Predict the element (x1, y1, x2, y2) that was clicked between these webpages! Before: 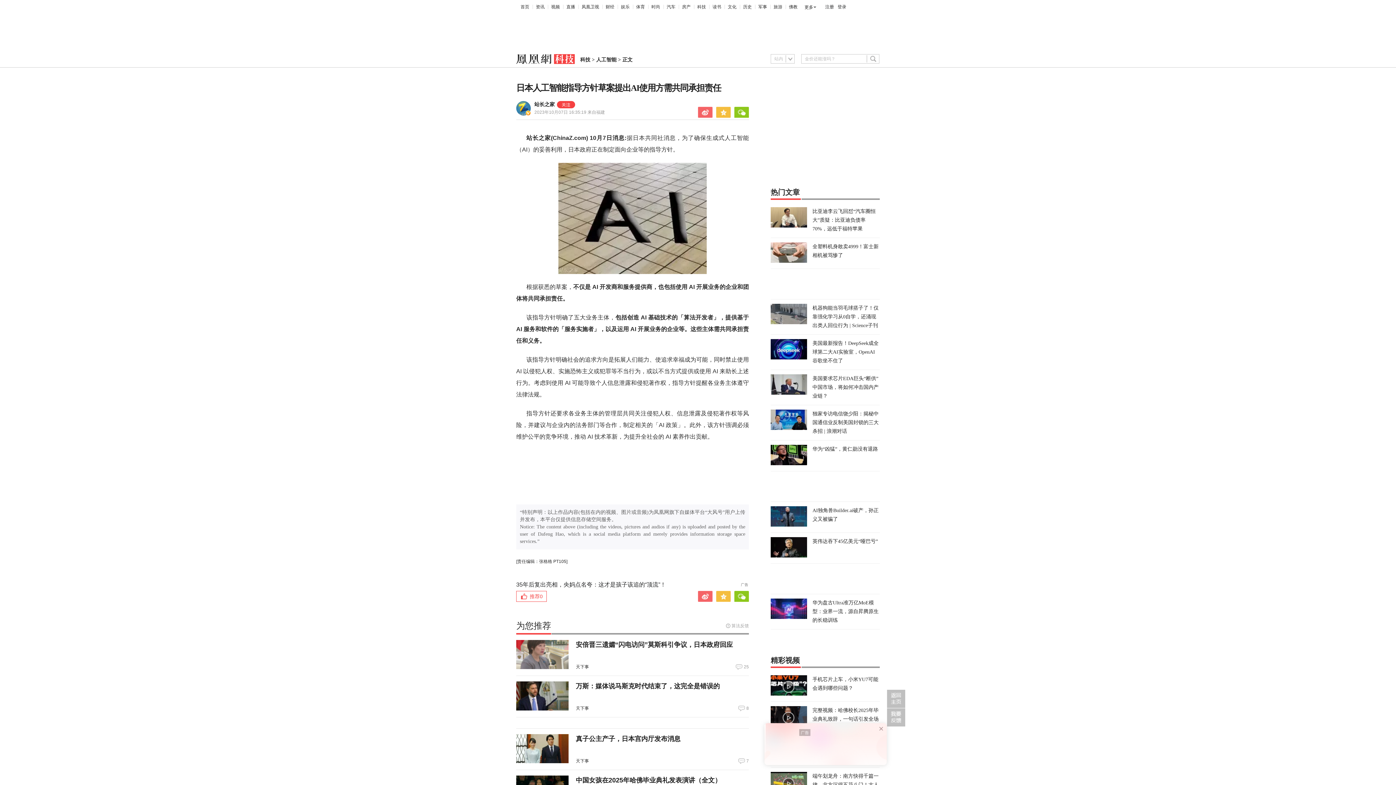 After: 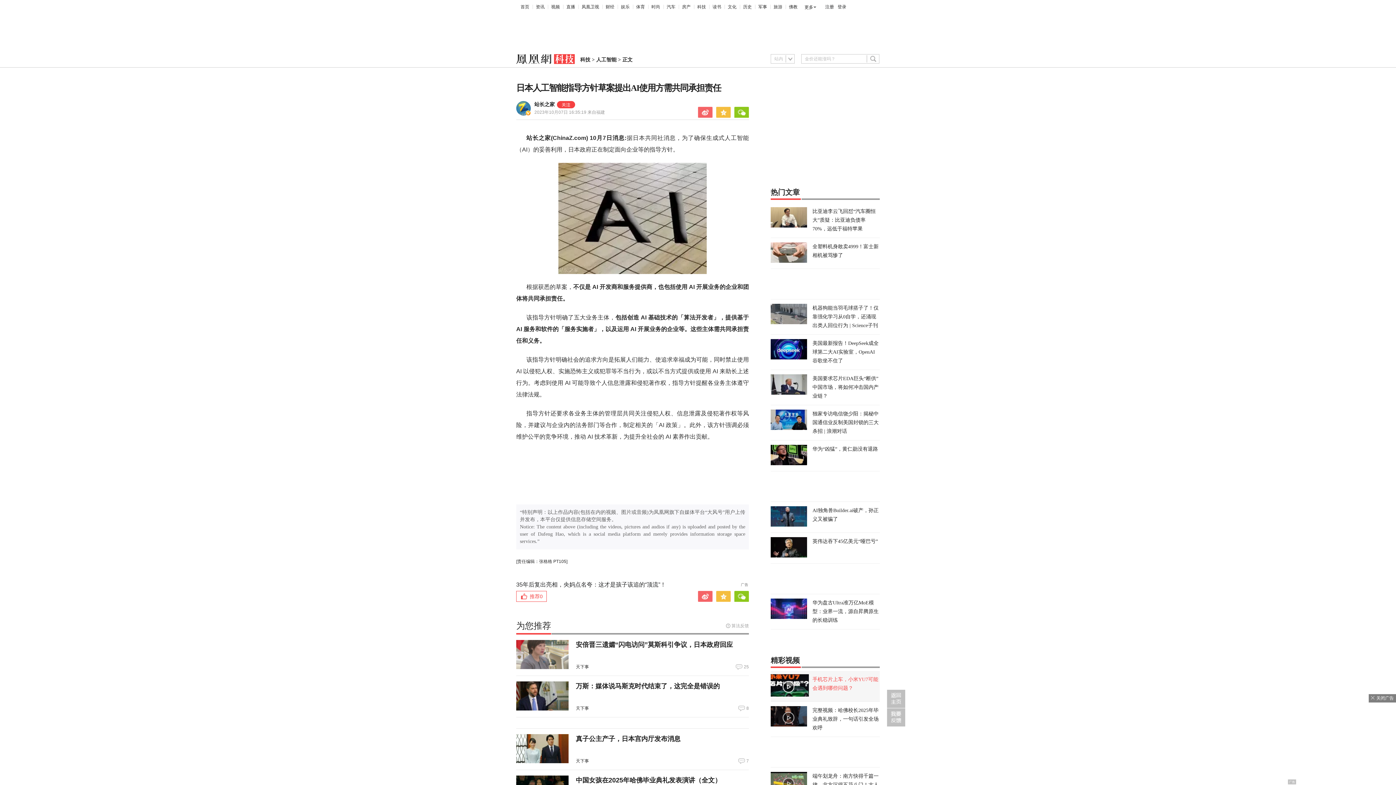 Action: label: 手机芯片上车，小米YU7可能会遇到哪些问题？ bbox: (770, 675, 880, 697)